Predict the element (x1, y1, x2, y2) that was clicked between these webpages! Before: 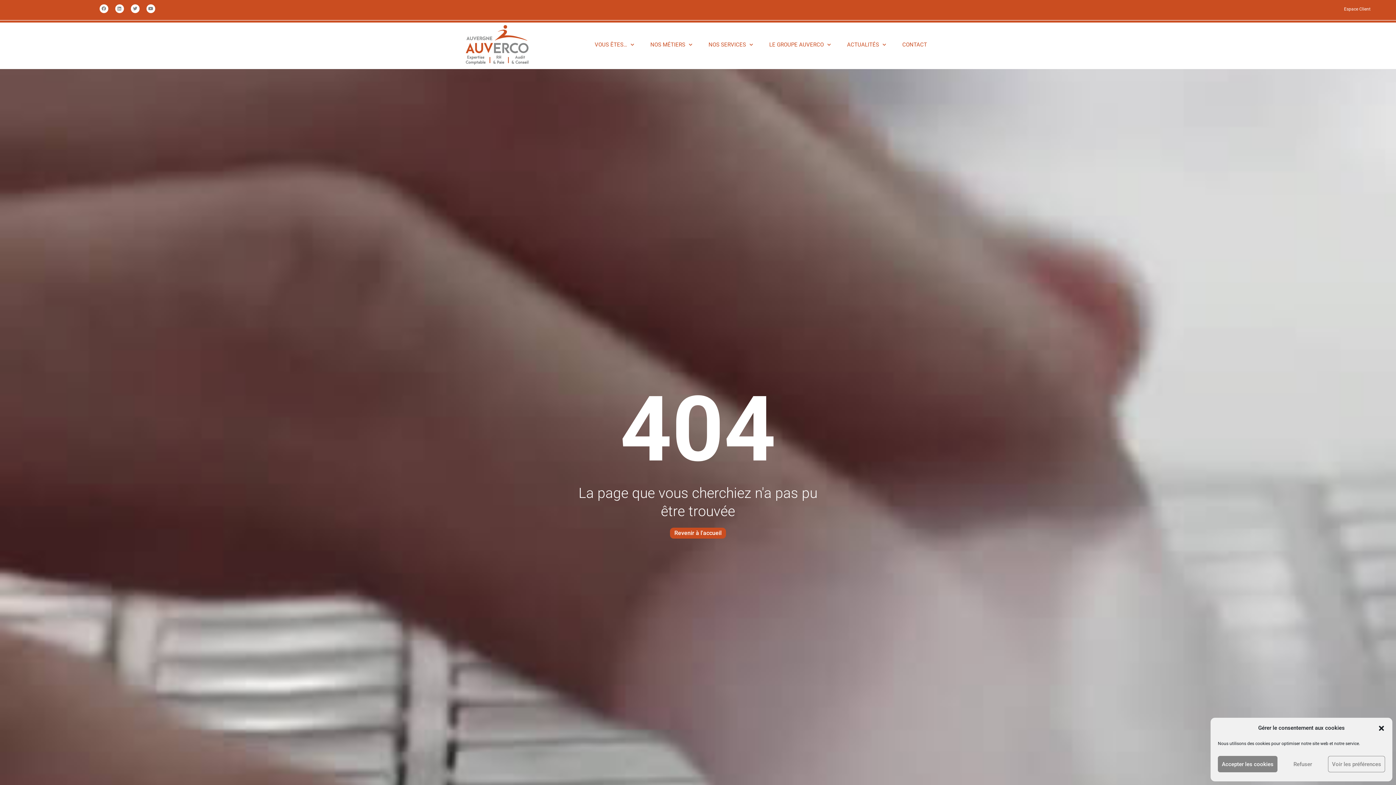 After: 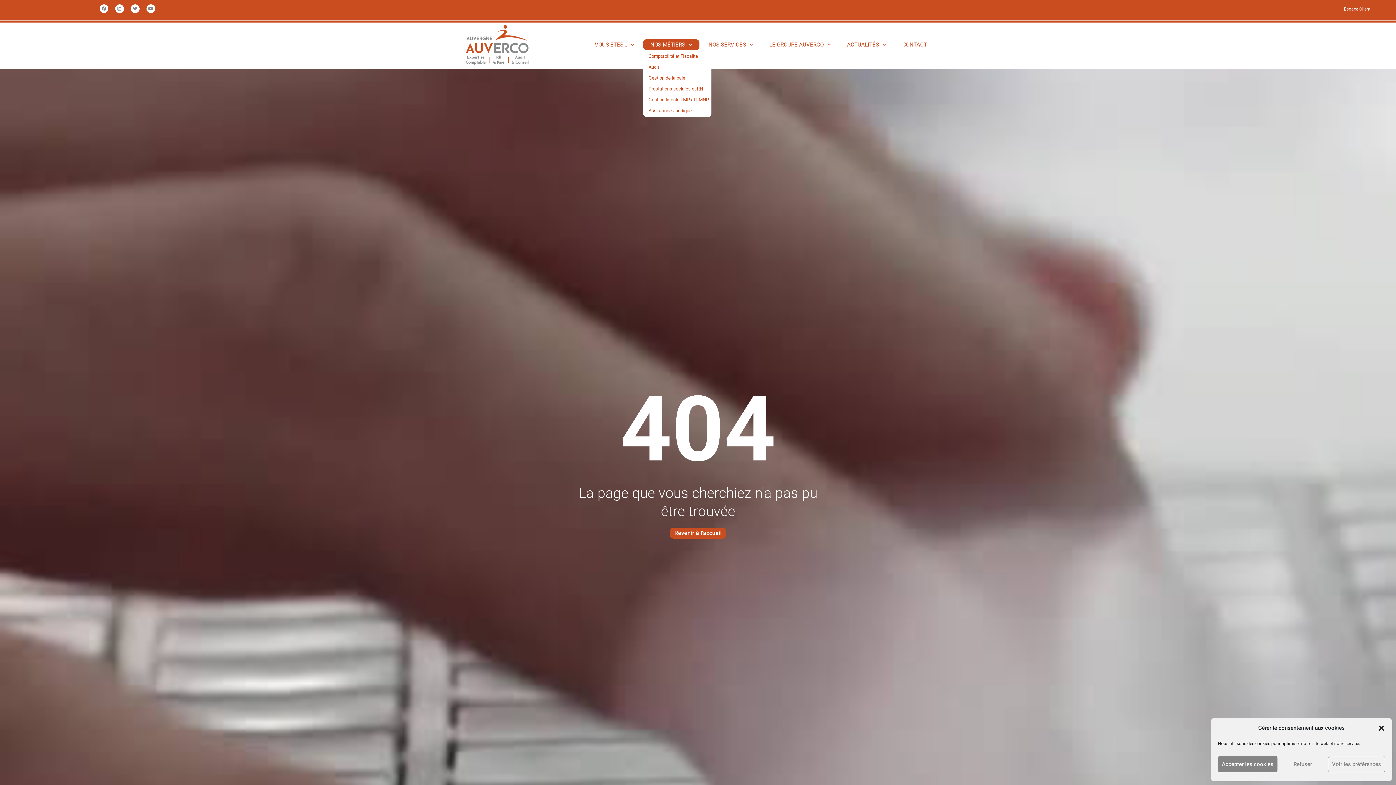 Action: label: NOS MÉTIERS bbox: (643, 39, 699, 50)